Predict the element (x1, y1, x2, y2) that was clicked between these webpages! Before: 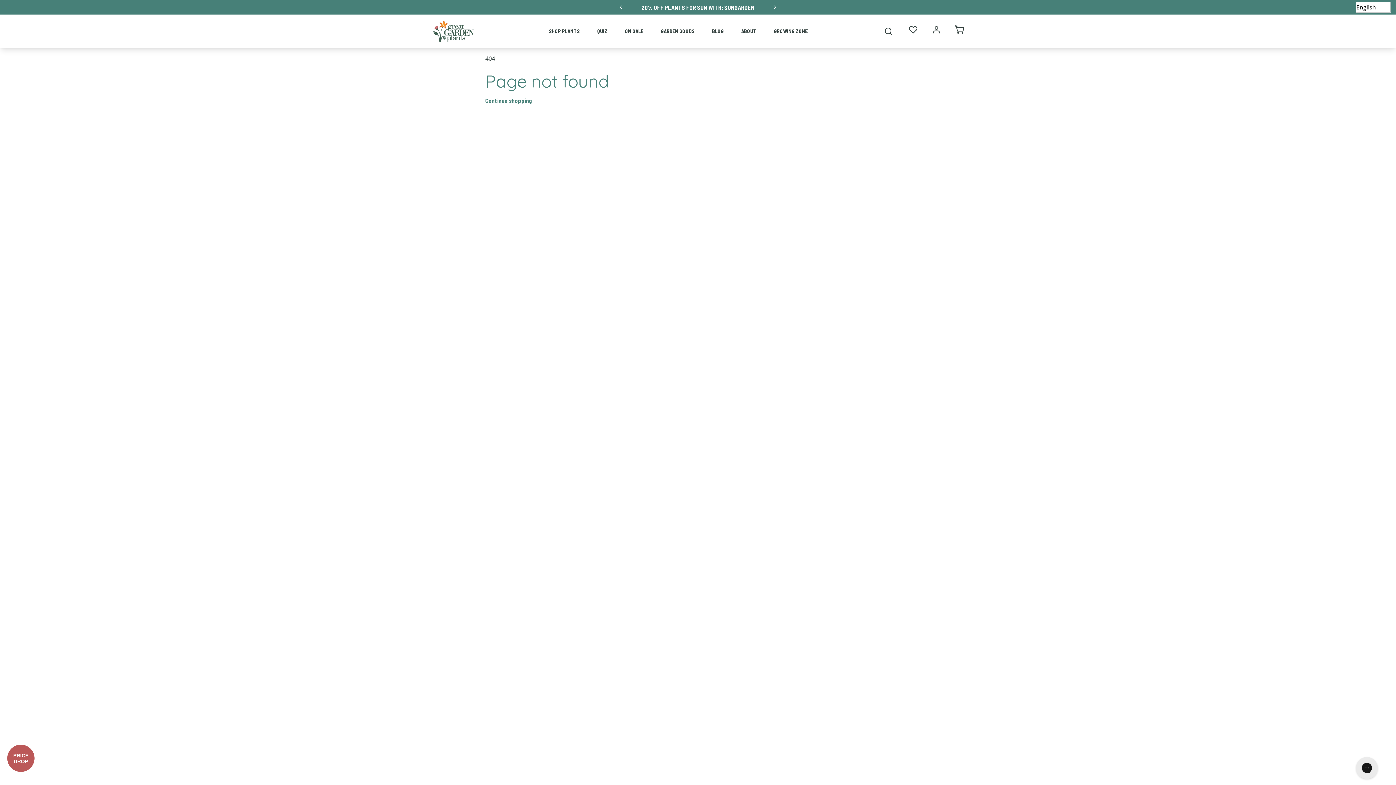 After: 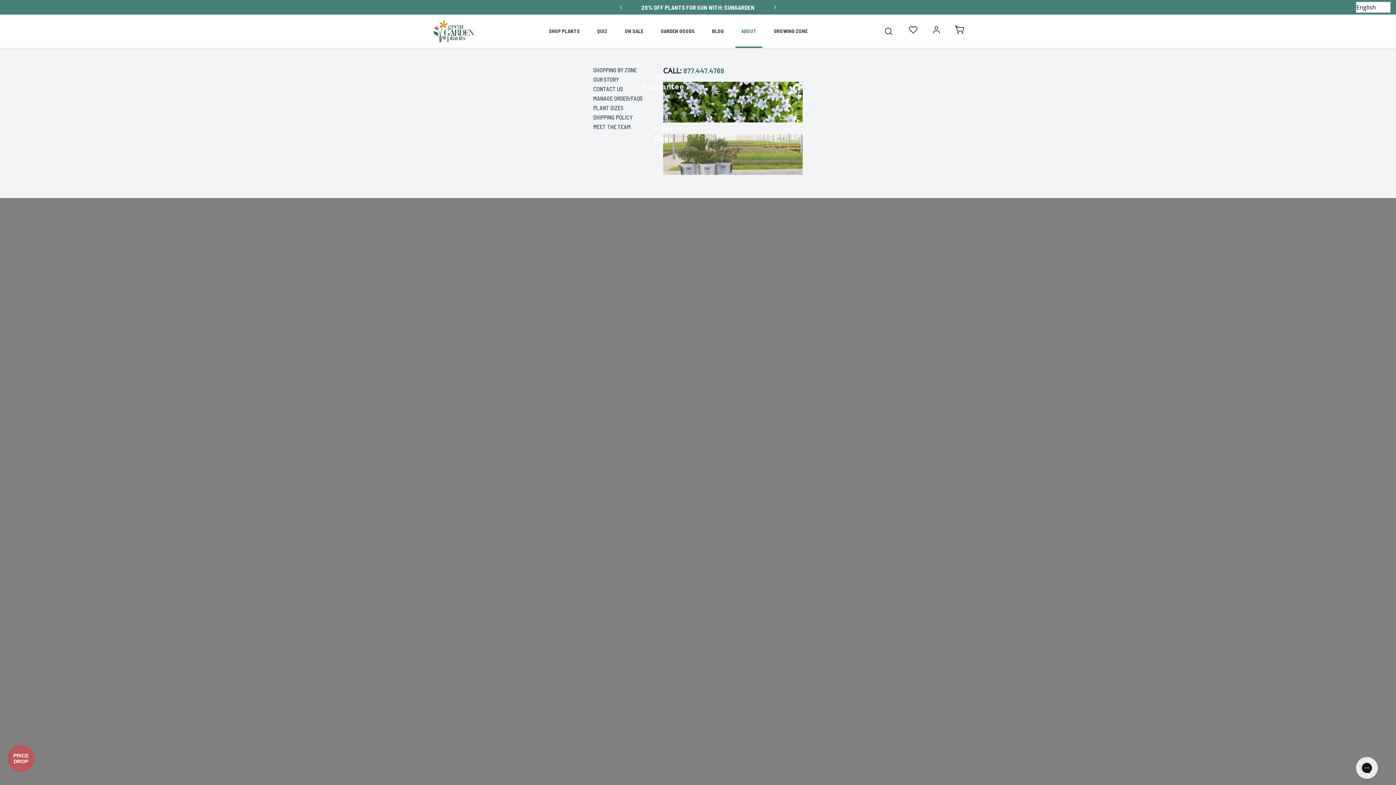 Action: bbox: (735, 21, 762, 40) label: Show about desktop menu